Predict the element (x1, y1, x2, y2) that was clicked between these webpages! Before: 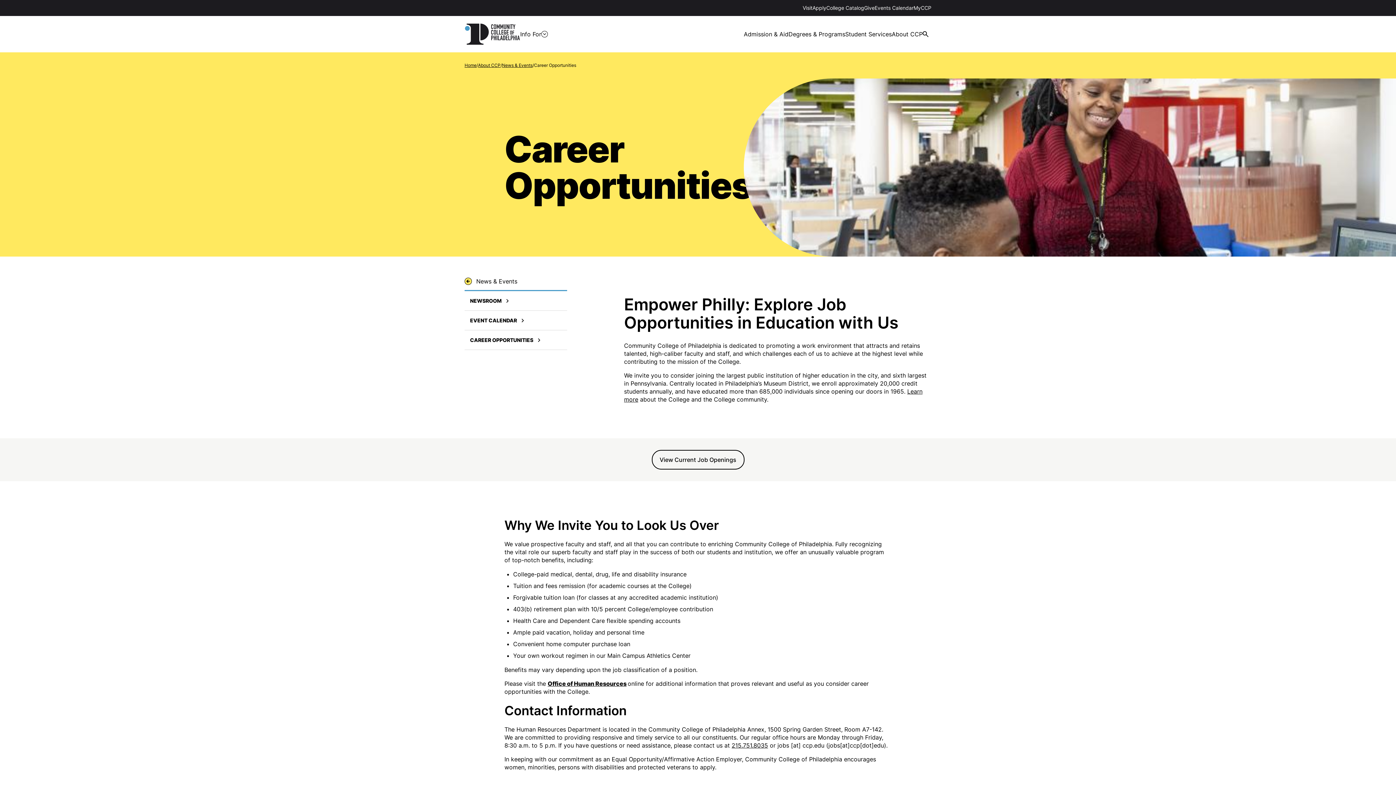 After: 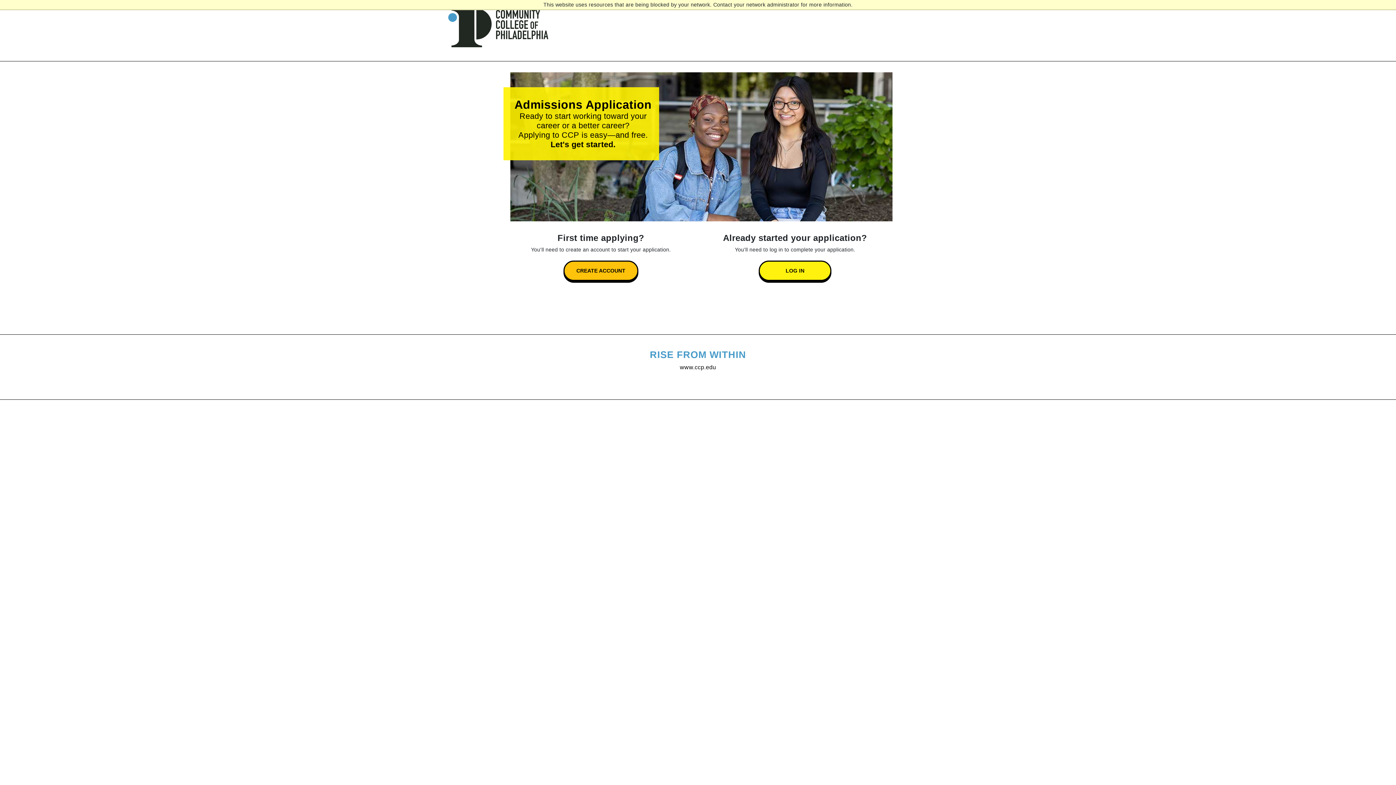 Action: label: Apply bbox: (812, 4, 826, 10)